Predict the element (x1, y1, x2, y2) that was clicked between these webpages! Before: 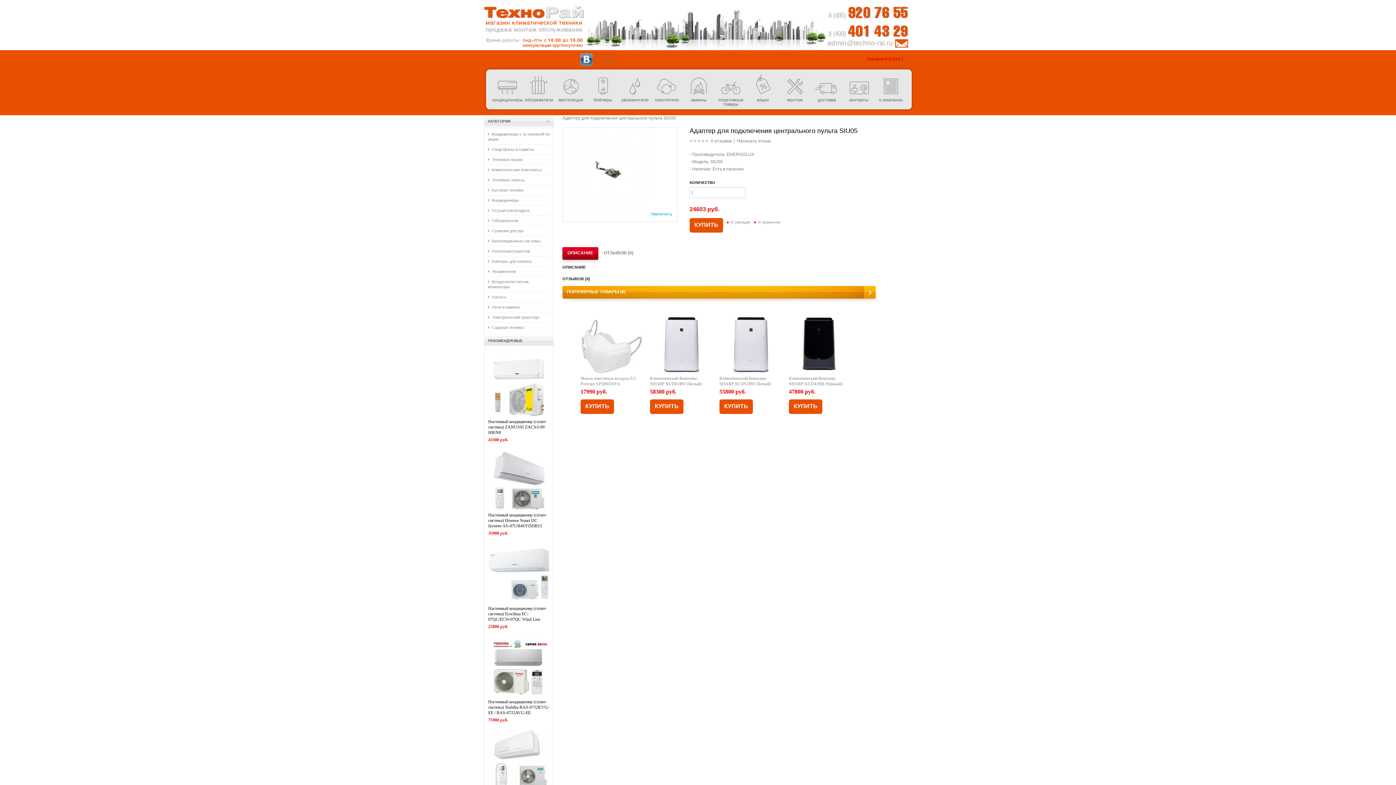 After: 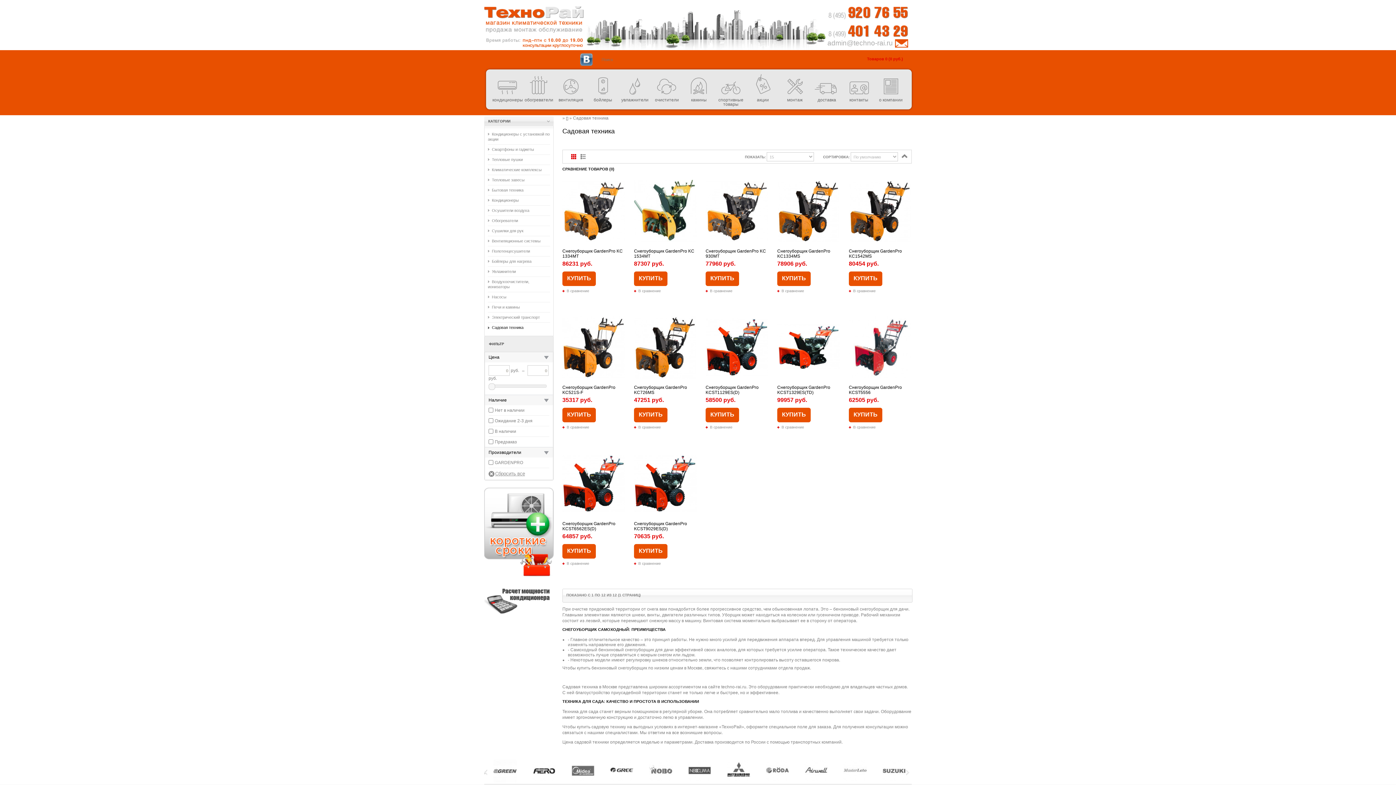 Action: label: Садовая техника bbox: (488, 325, 523, 329)